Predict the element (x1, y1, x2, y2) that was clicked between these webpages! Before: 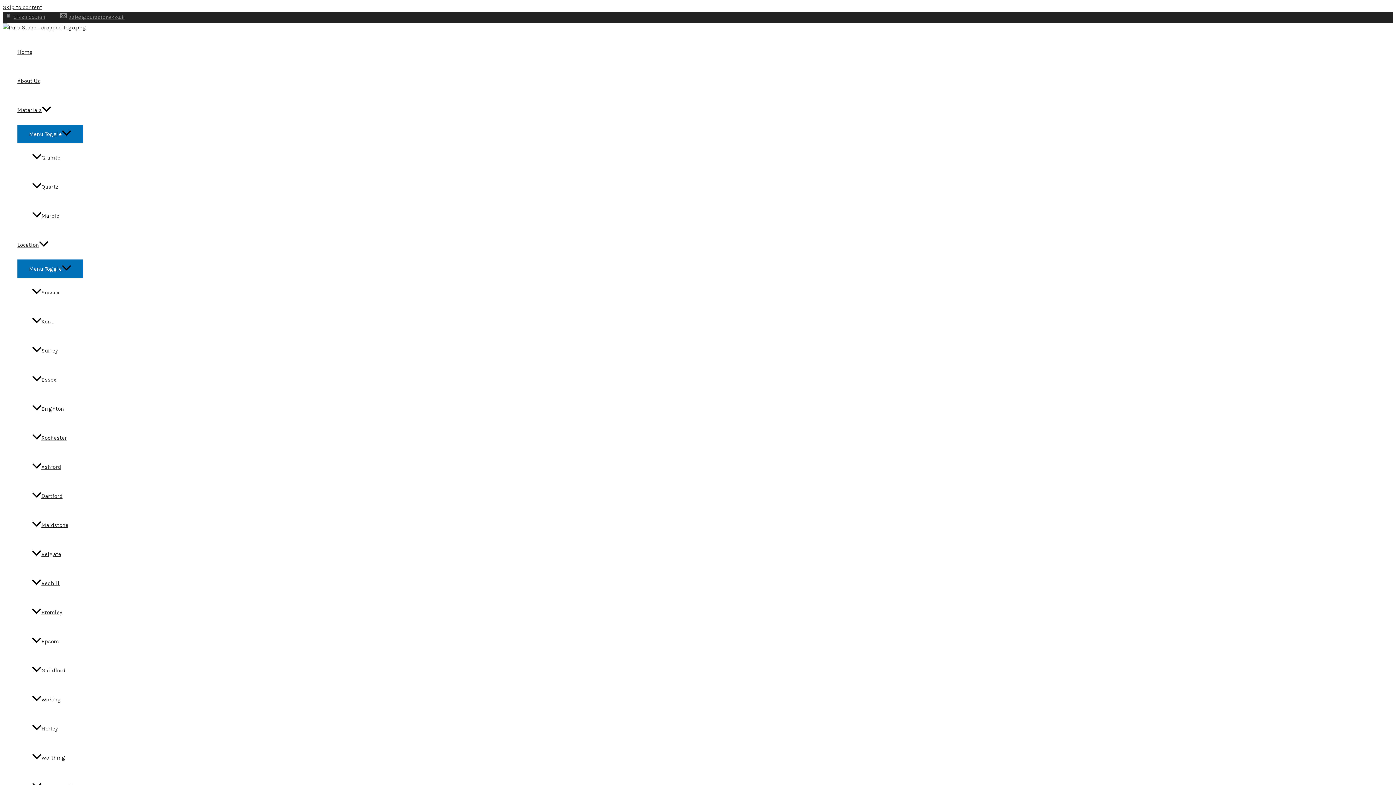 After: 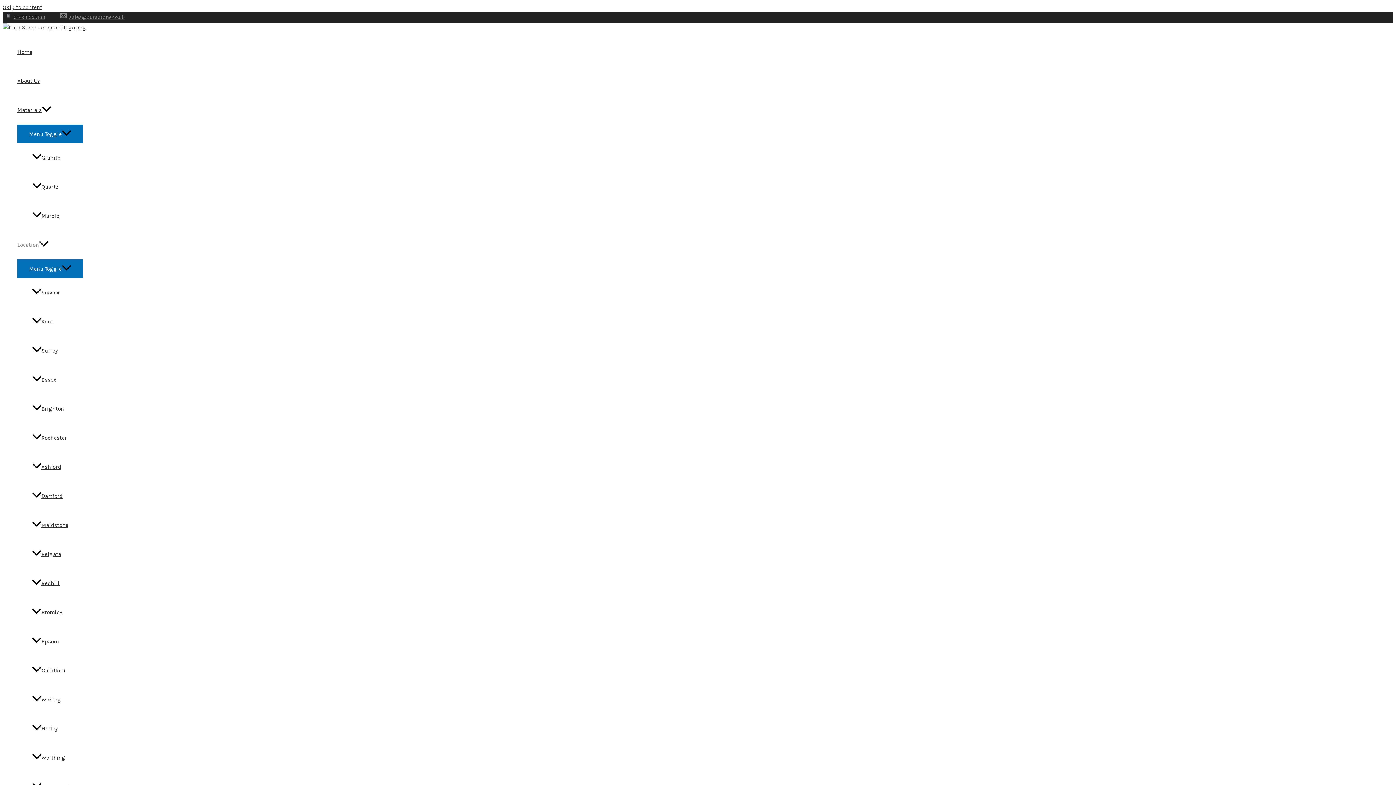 Action: bbox: (17, 230, 82, 259) label: Location